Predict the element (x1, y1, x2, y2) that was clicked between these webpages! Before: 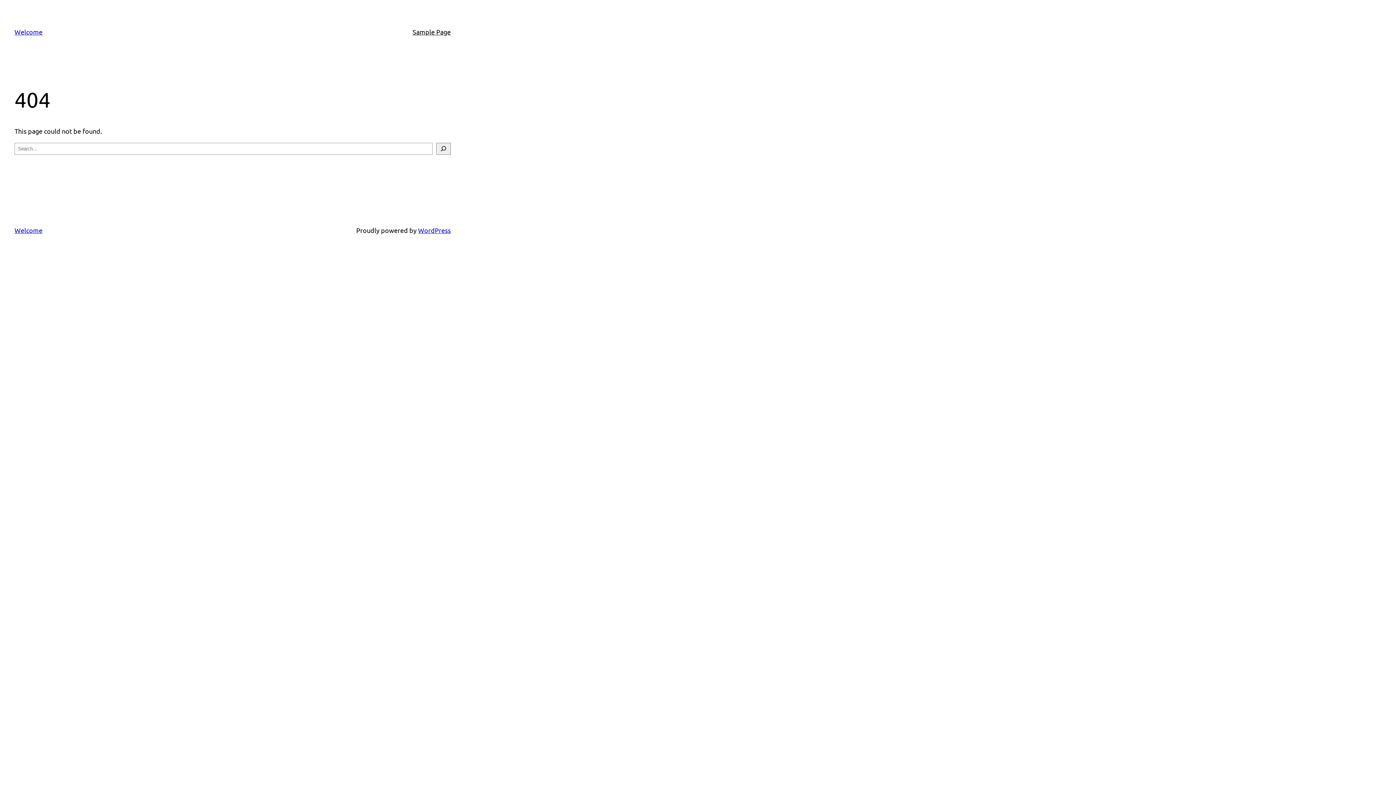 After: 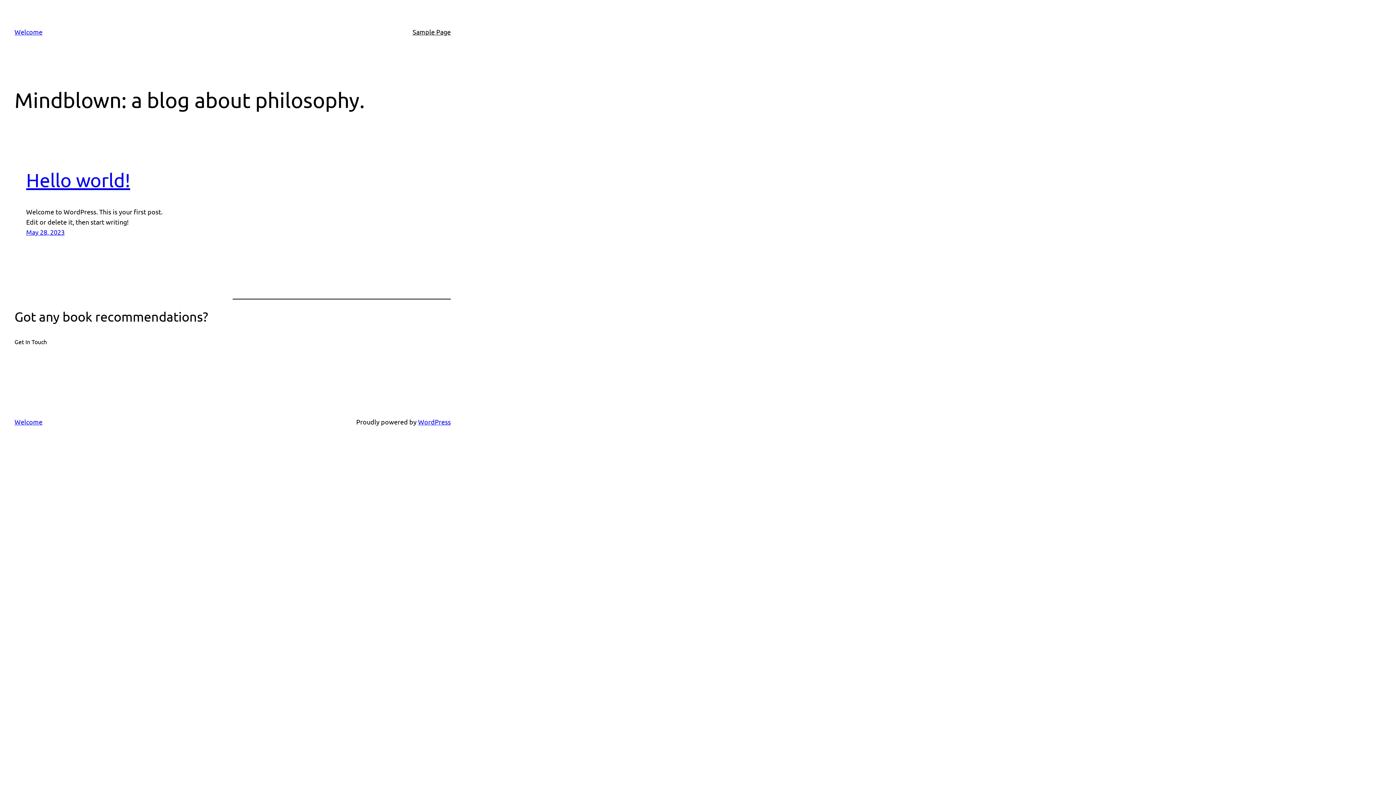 Action: label: Welcome bbox: (14, 226, 42, 234)